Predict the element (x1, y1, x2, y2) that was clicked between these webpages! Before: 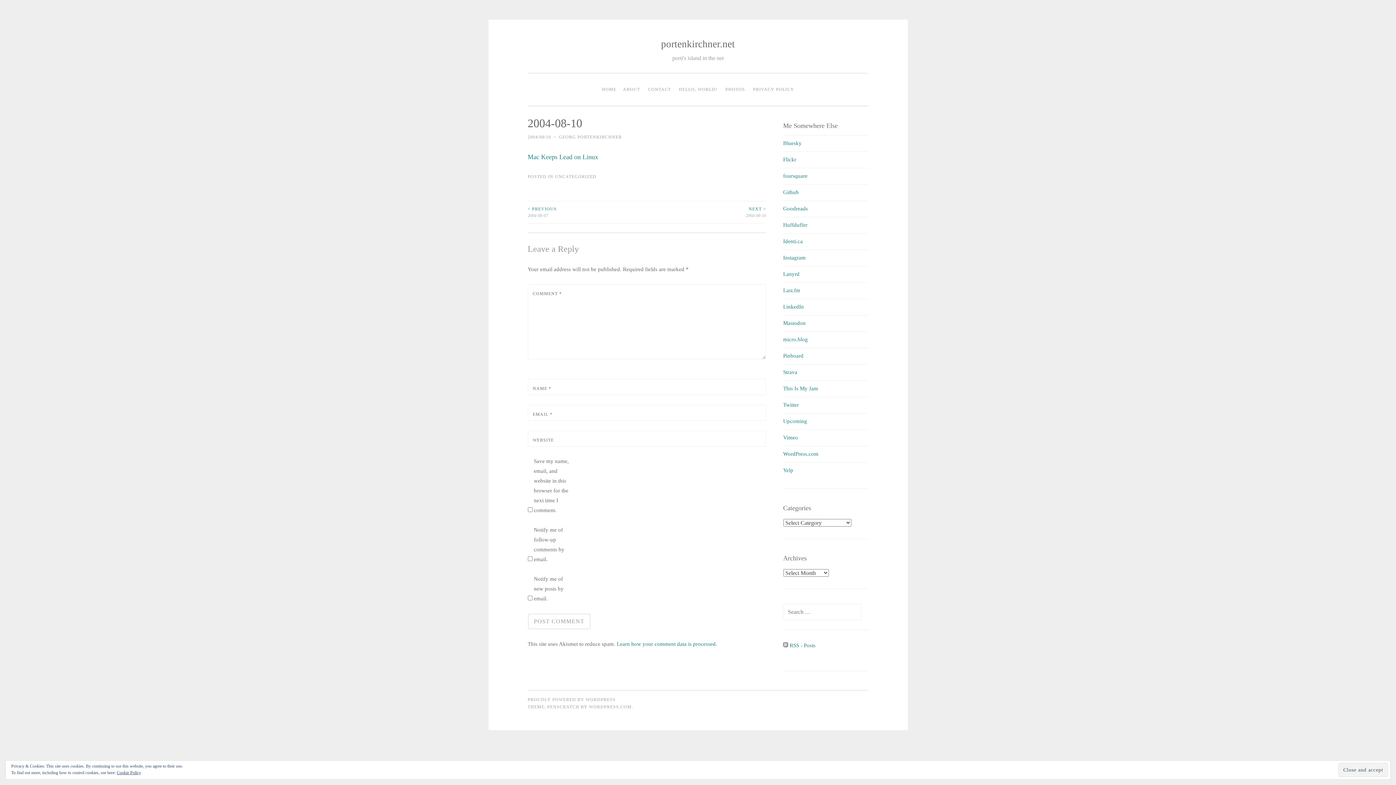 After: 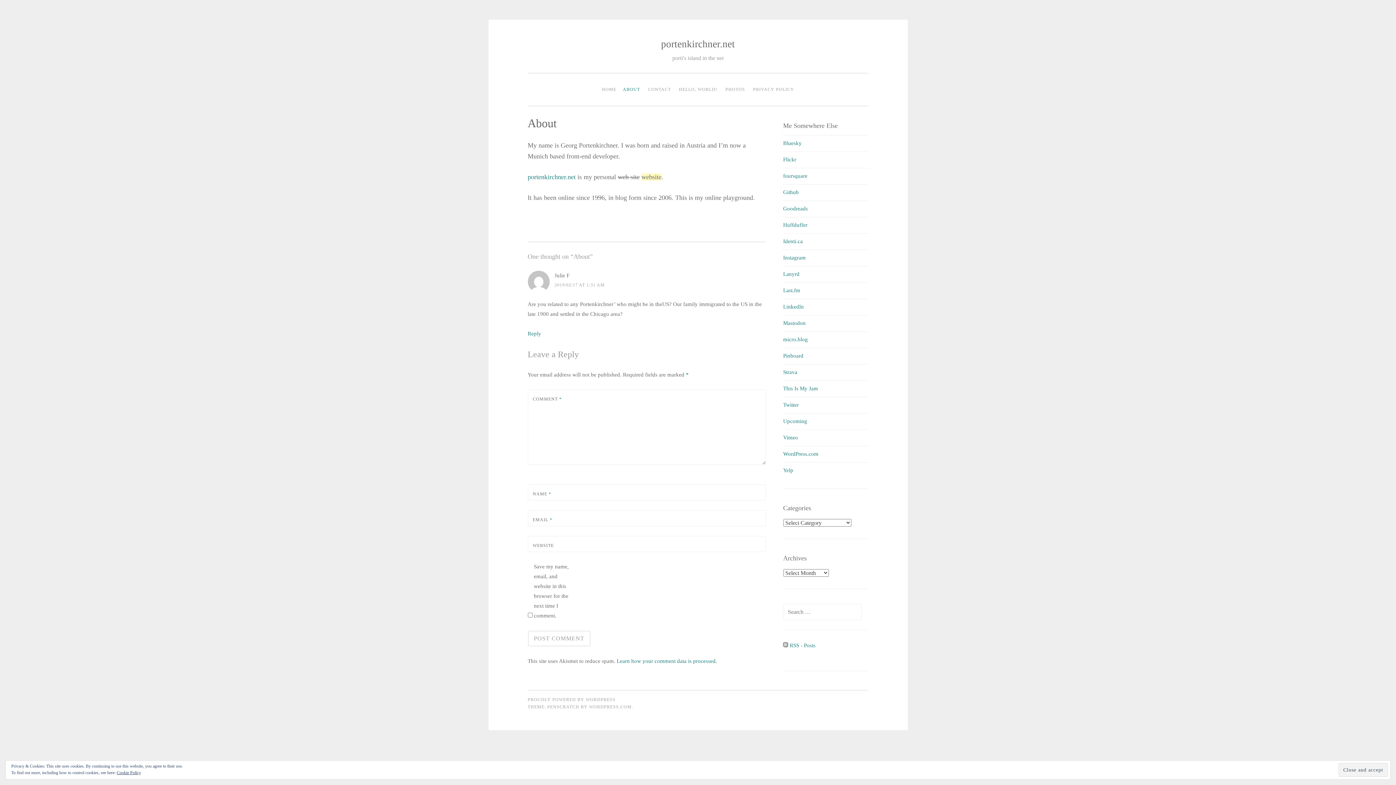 Action: label: ABOUT bbox: (619, 82, 643, 96)